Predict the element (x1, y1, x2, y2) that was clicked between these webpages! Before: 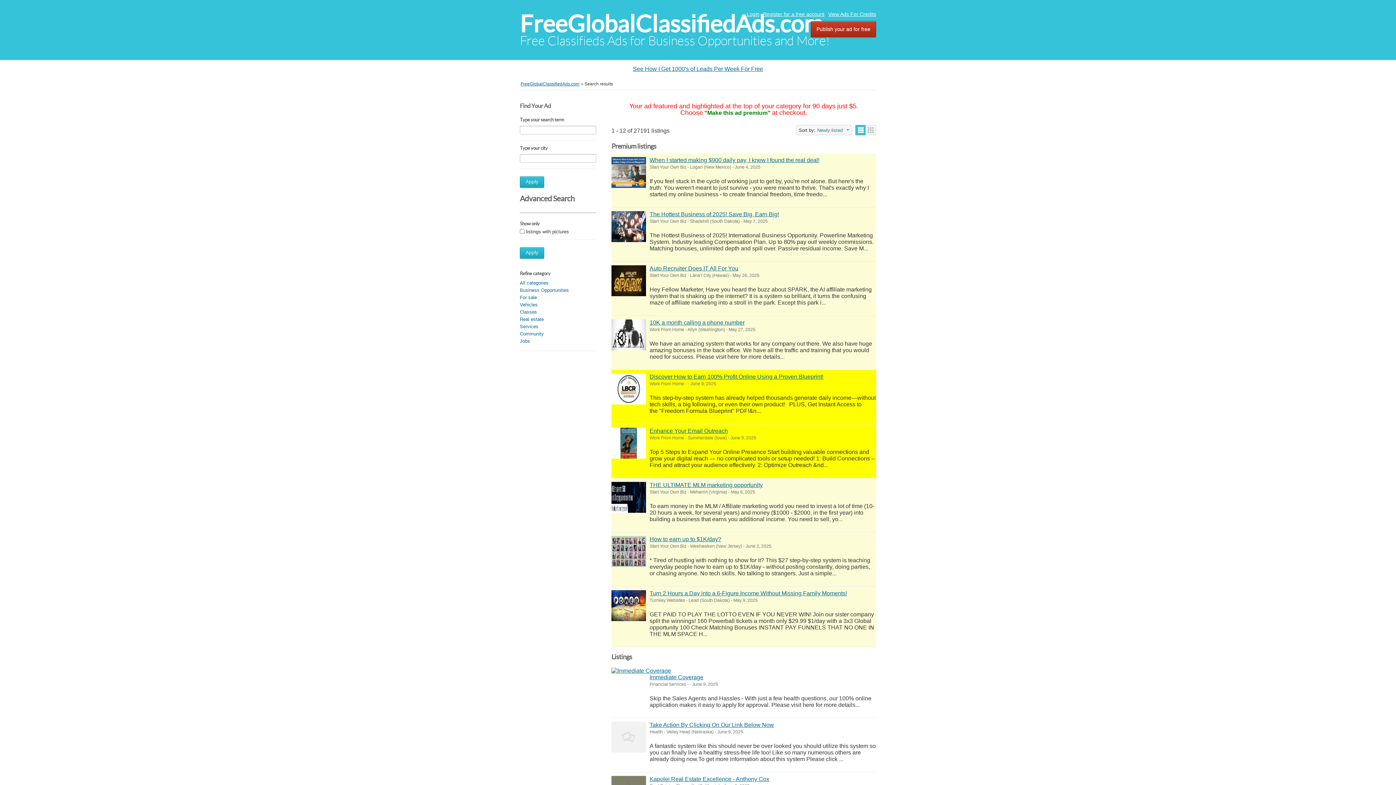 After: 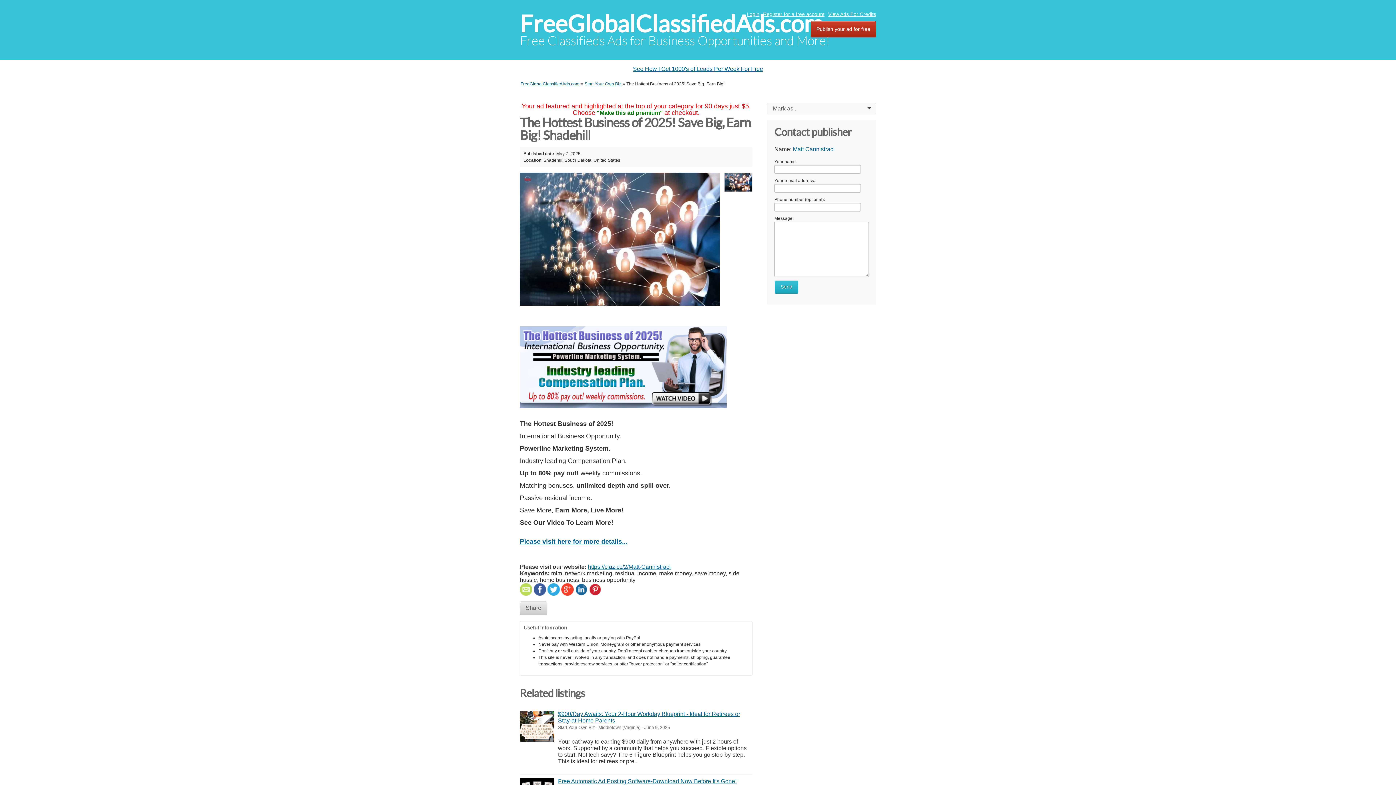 Action: label: The Hottest Business of 2025! Save Big, Earn Big! bbox: (649, 211, 779, 217)